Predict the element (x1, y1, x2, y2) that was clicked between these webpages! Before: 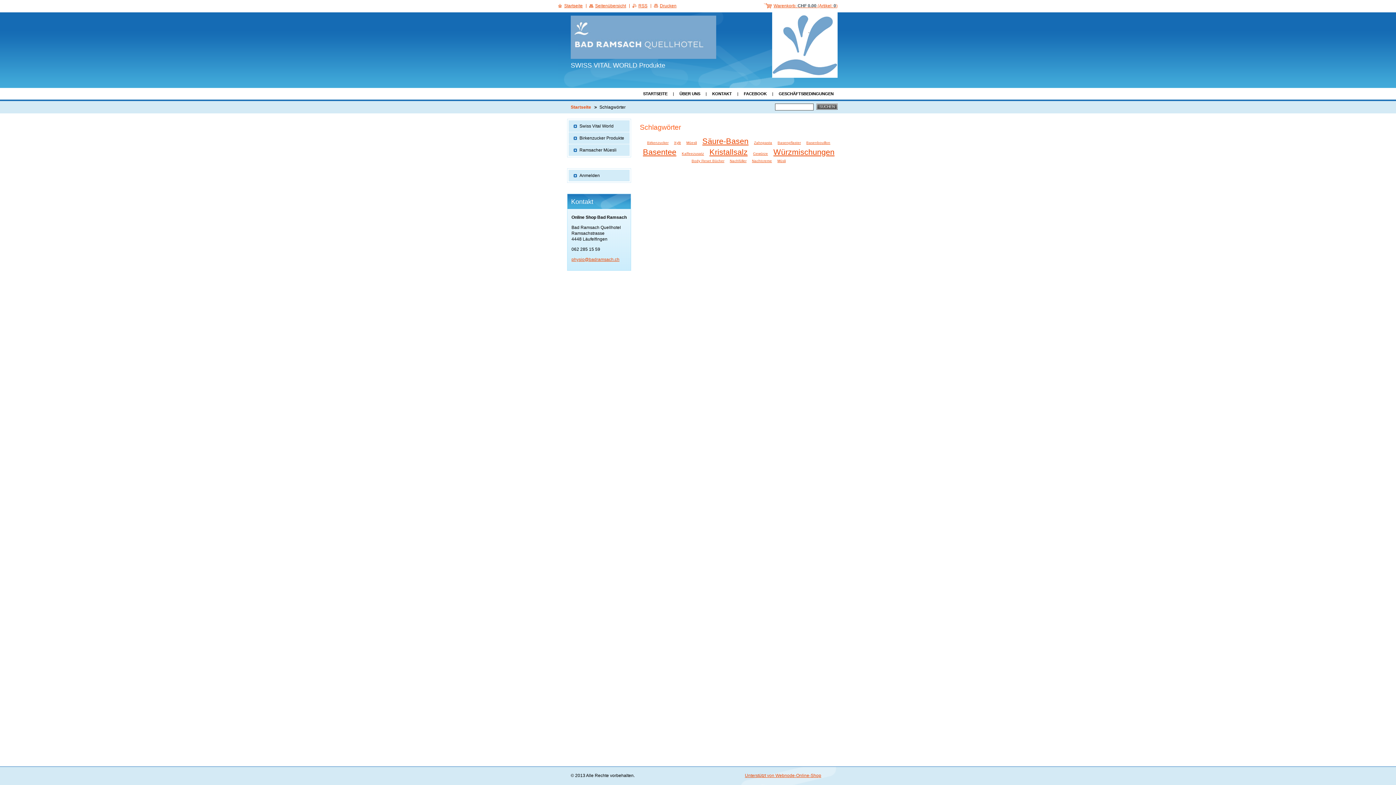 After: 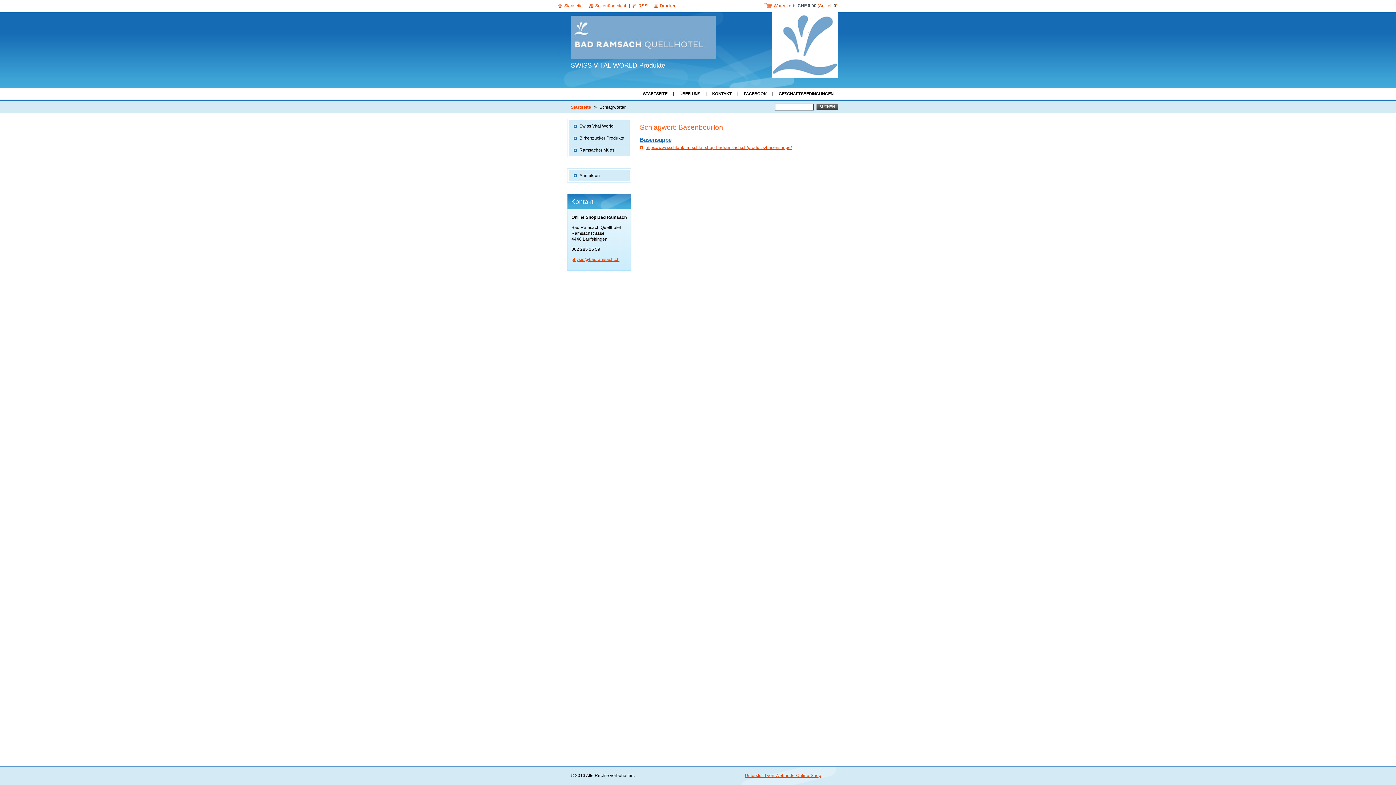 Action: bbox: (806, 140, 830, 144) label: Basenbouillon